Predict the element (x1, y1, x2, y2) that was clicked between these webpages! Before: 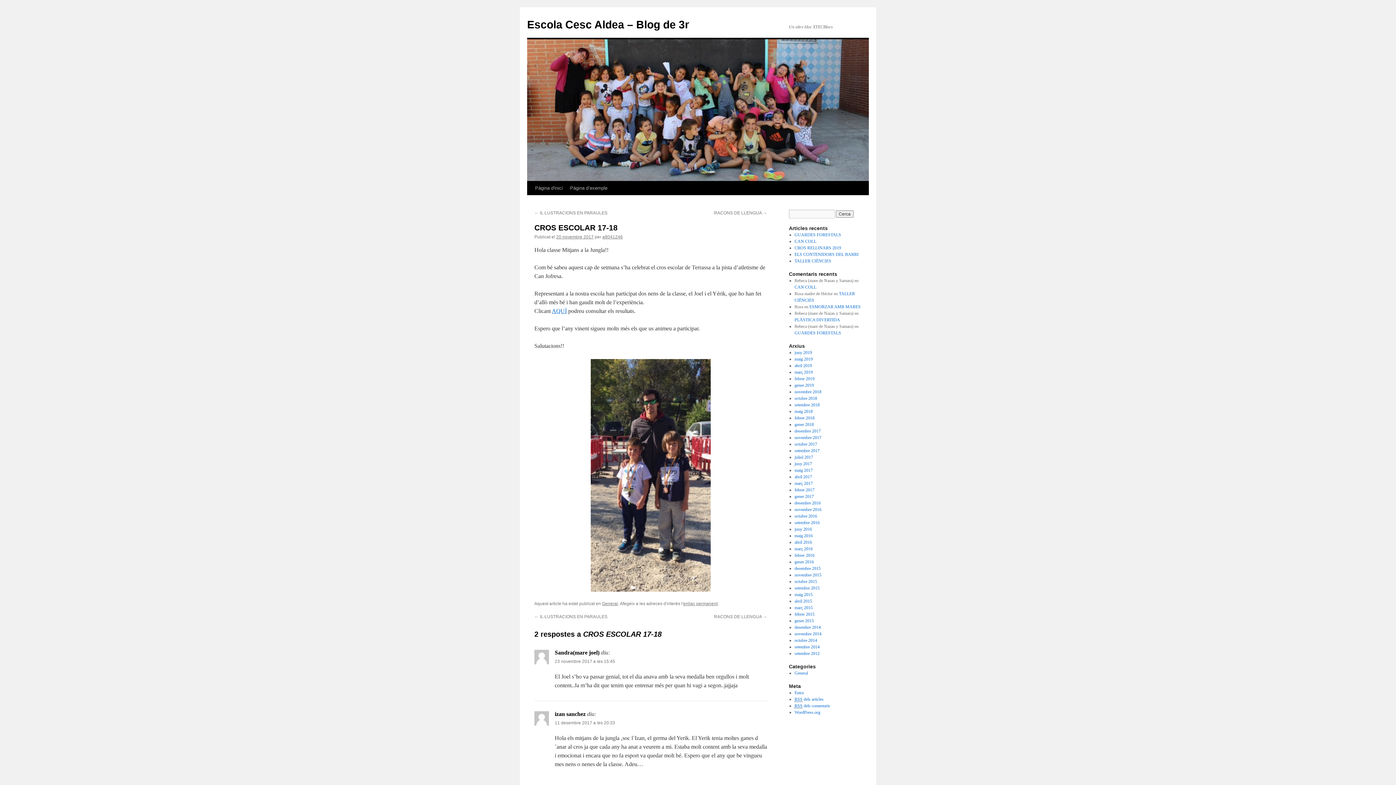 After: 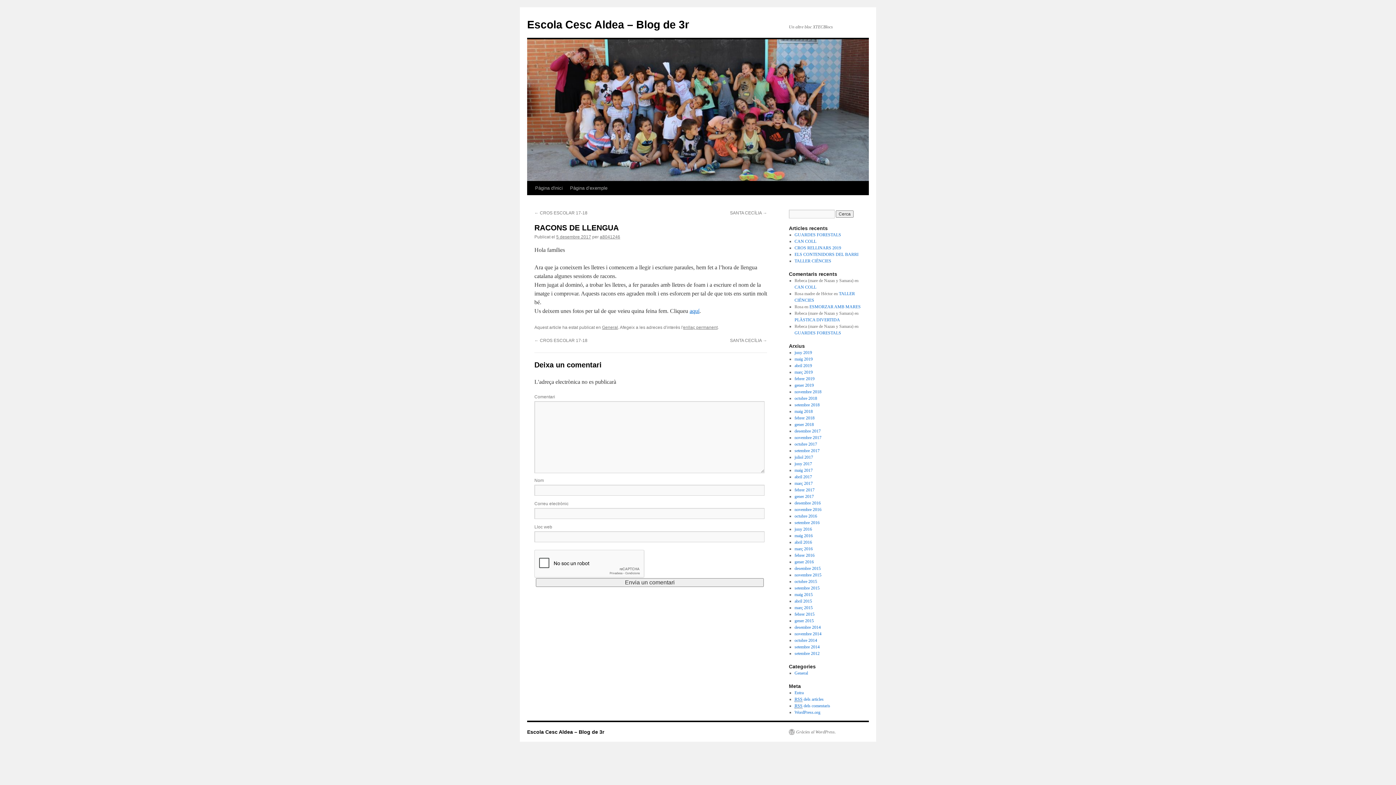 Action: label: RACONS DE LLENGUA → bbox: (714, 614, 767, 619)